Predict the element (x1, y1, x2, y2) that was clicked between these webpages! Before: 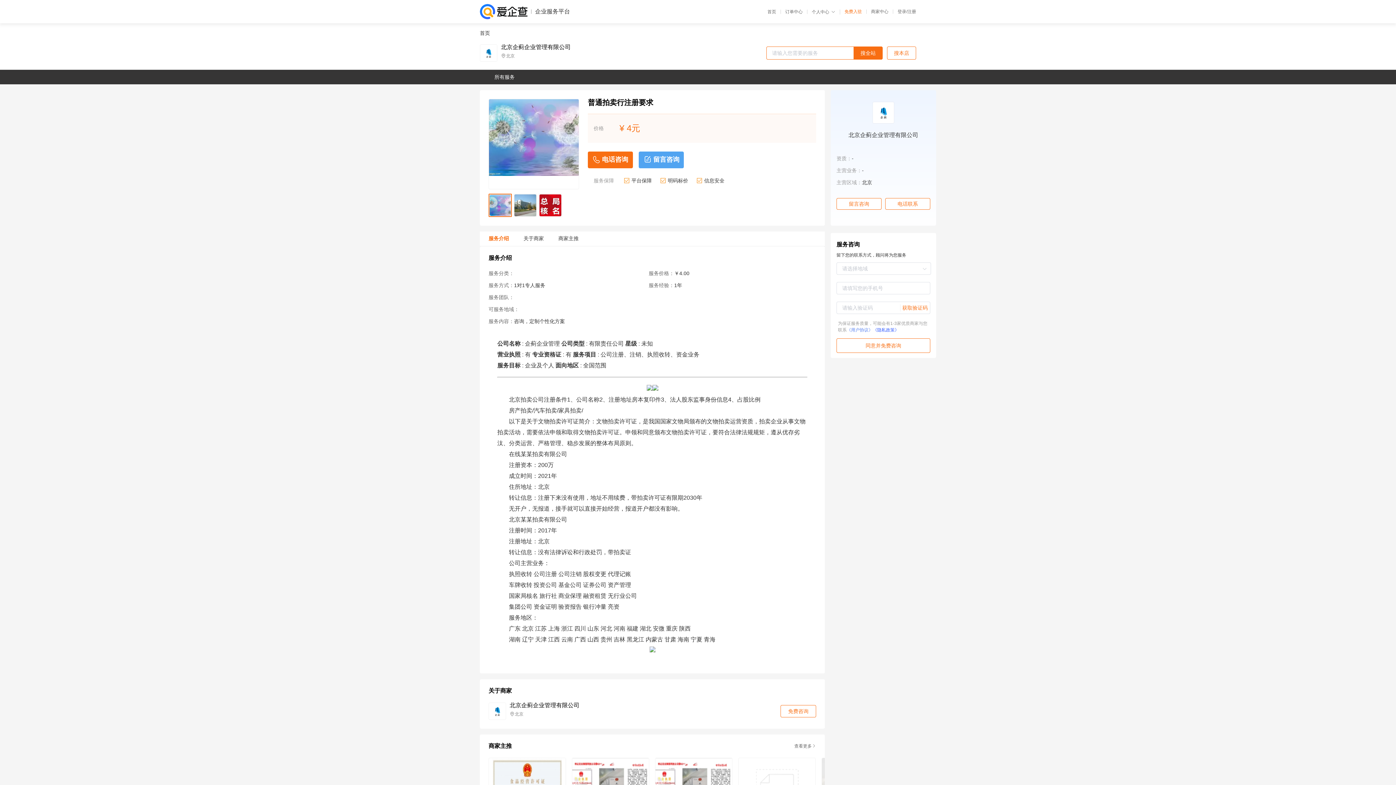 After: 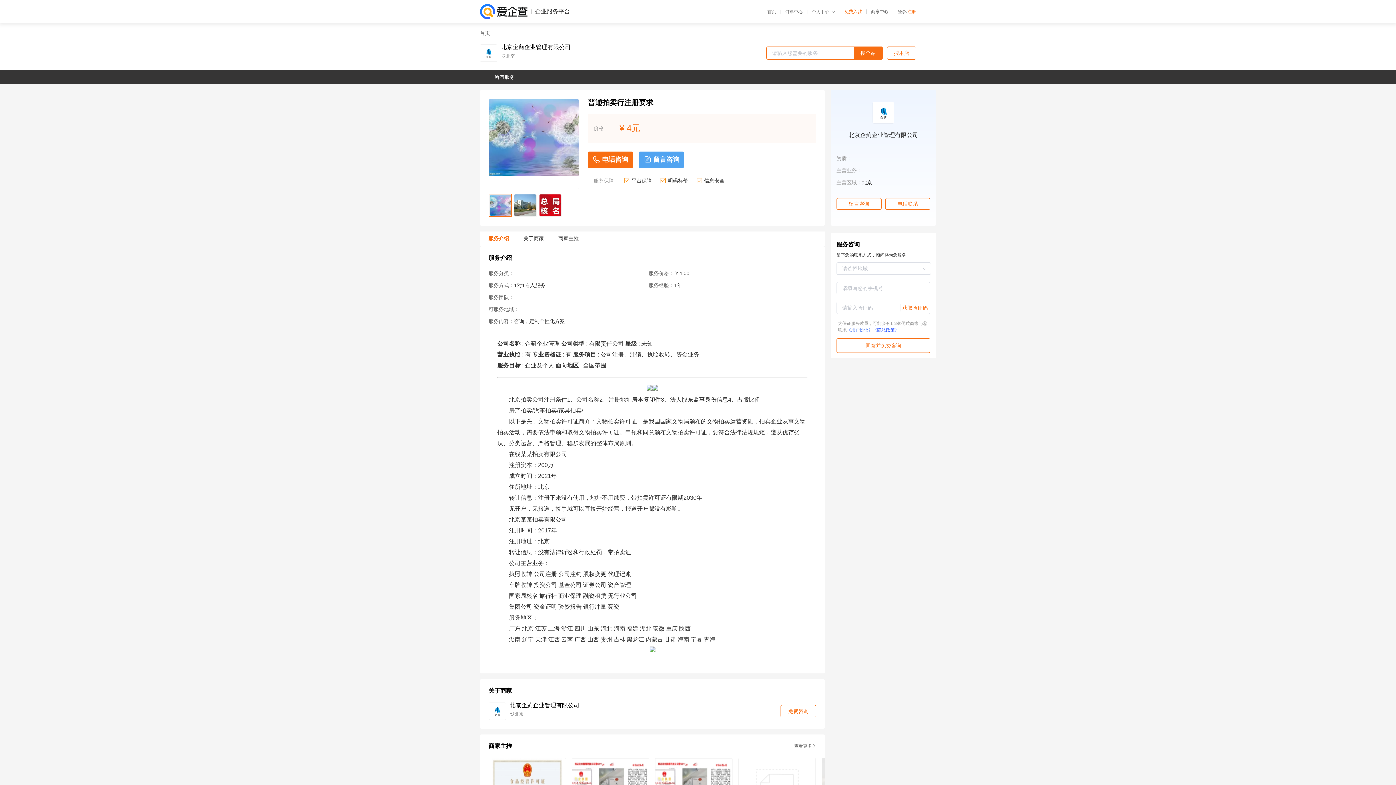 Action: label: 注册 bbox: (907, 9, 916, 14)